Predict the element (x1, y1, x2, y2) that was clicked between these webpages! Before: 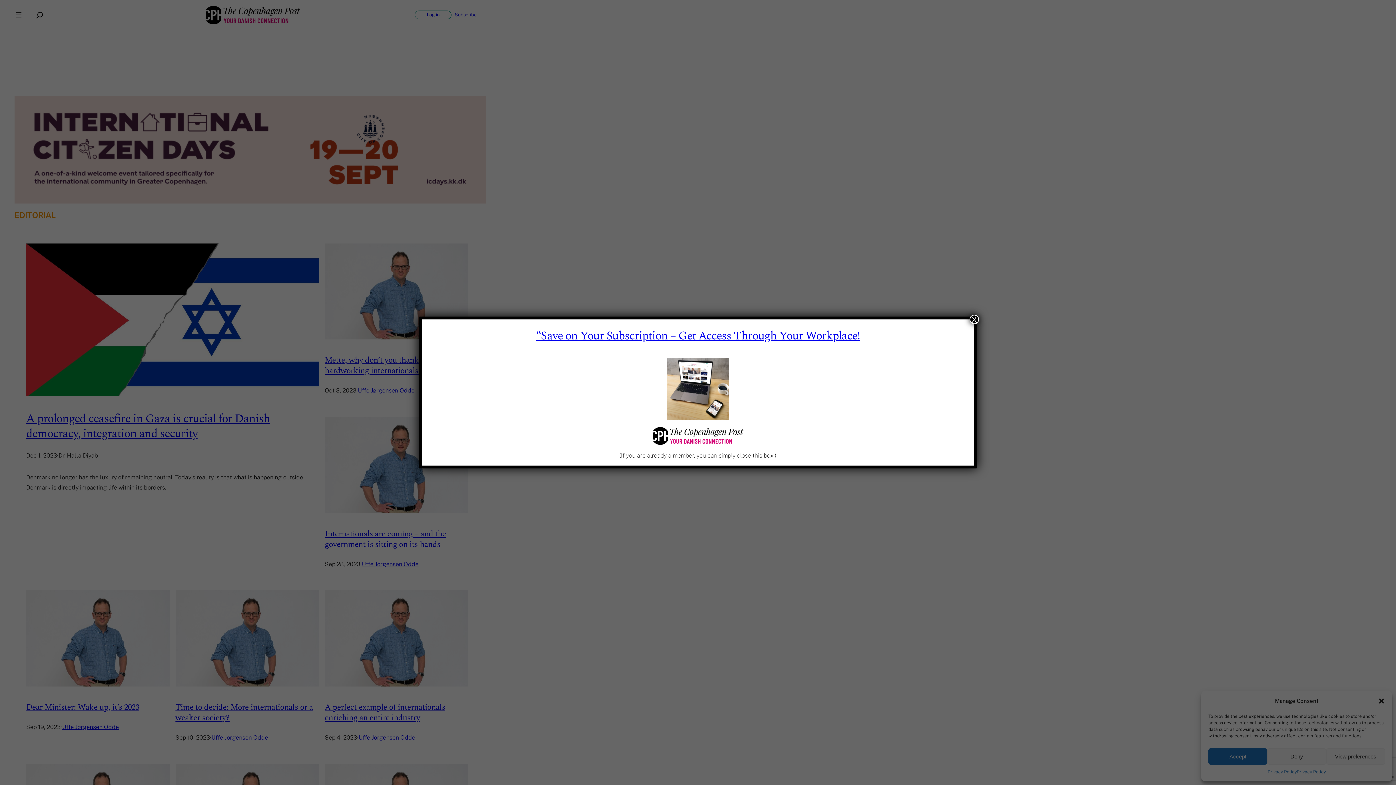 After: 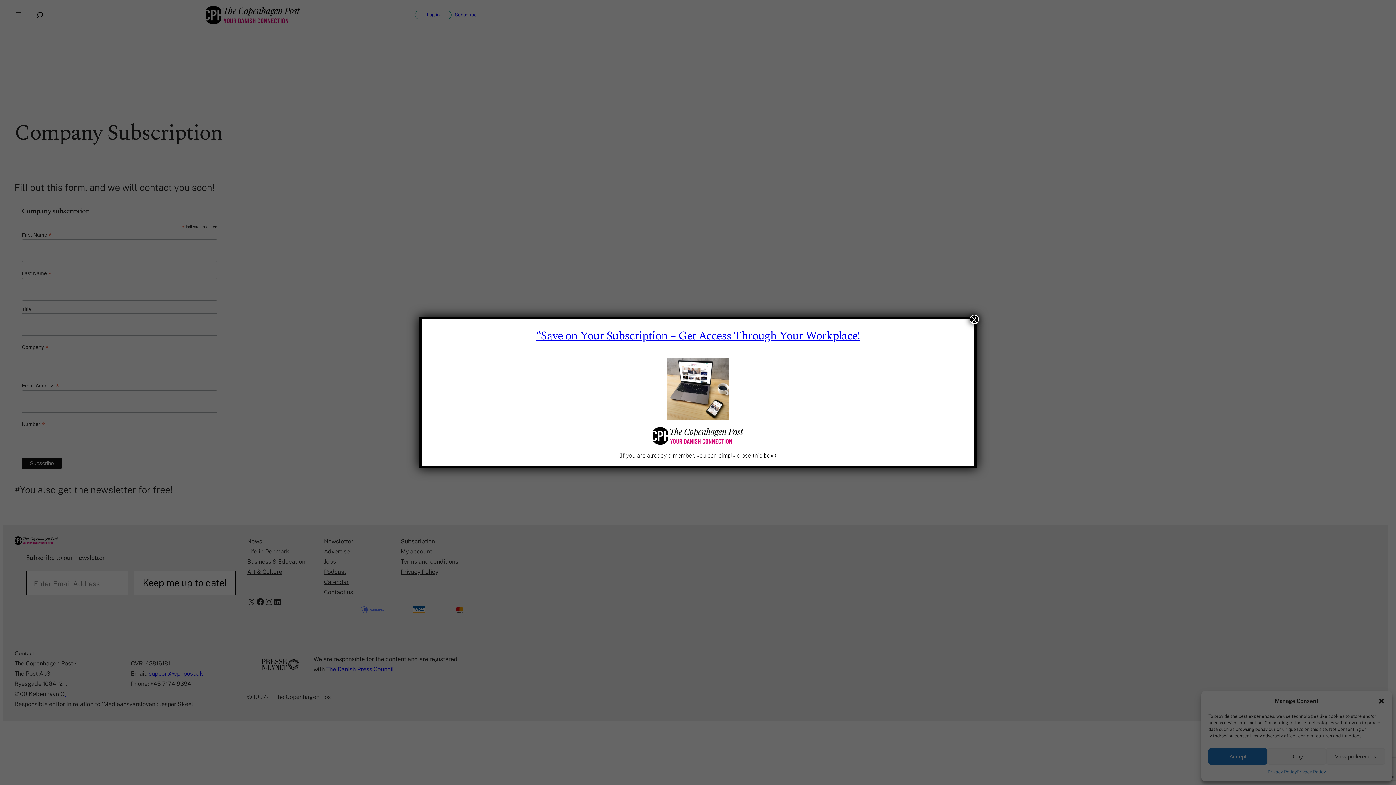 Action: label: “Save on Your Subscription – Get Access Through Your Workplace! bbox: (536, 327, 860, 345)